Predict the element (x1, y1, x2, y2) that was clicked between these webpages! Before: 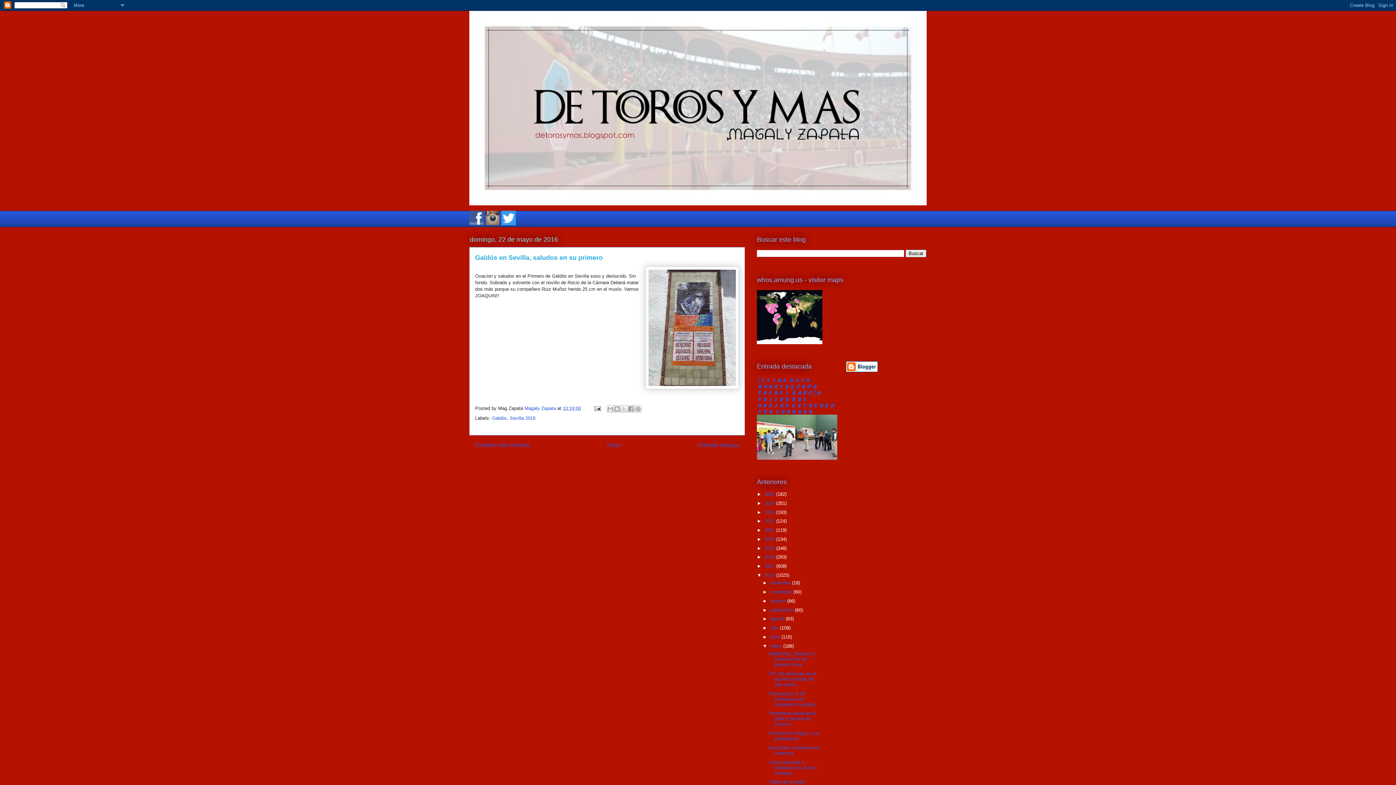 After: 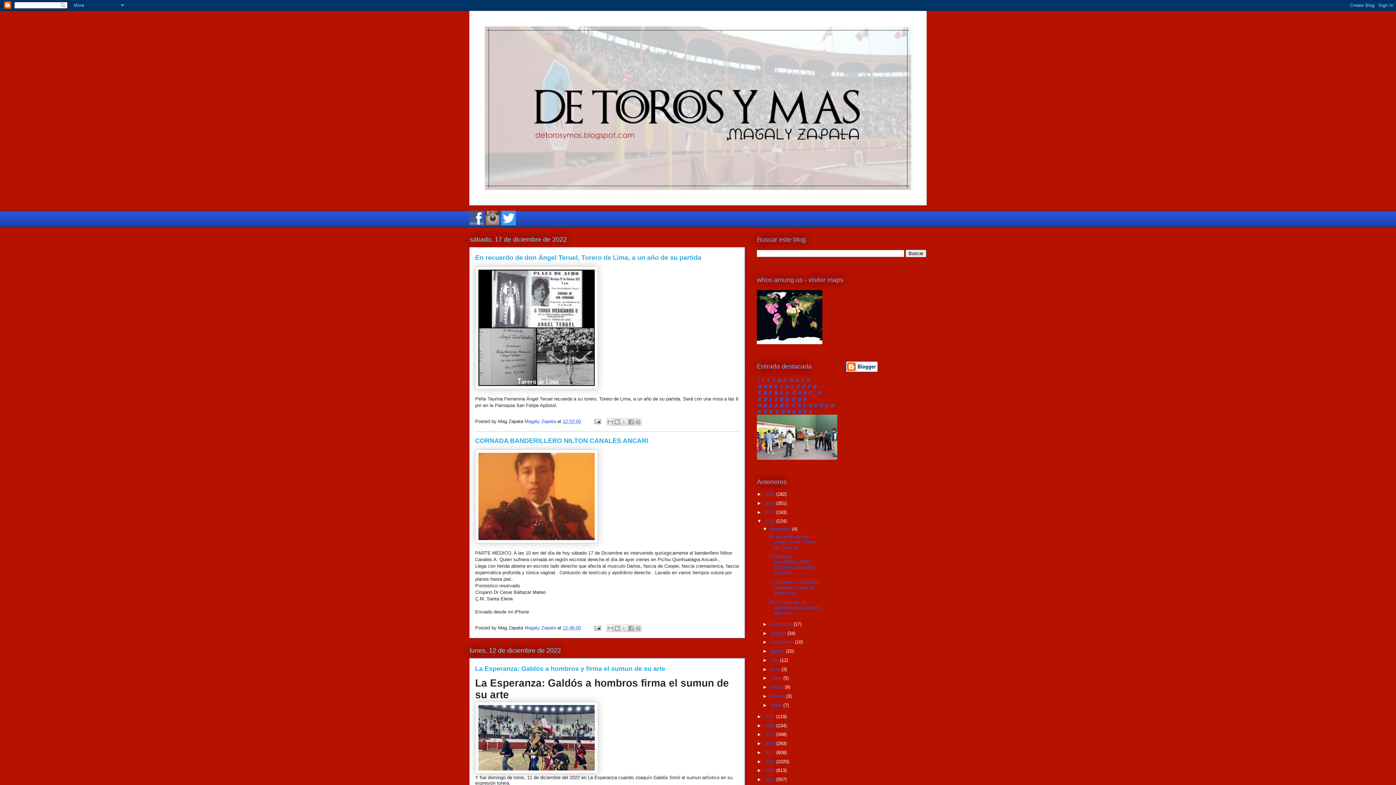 Action: bbox: (764, 518, 776, 524) label: 2022 